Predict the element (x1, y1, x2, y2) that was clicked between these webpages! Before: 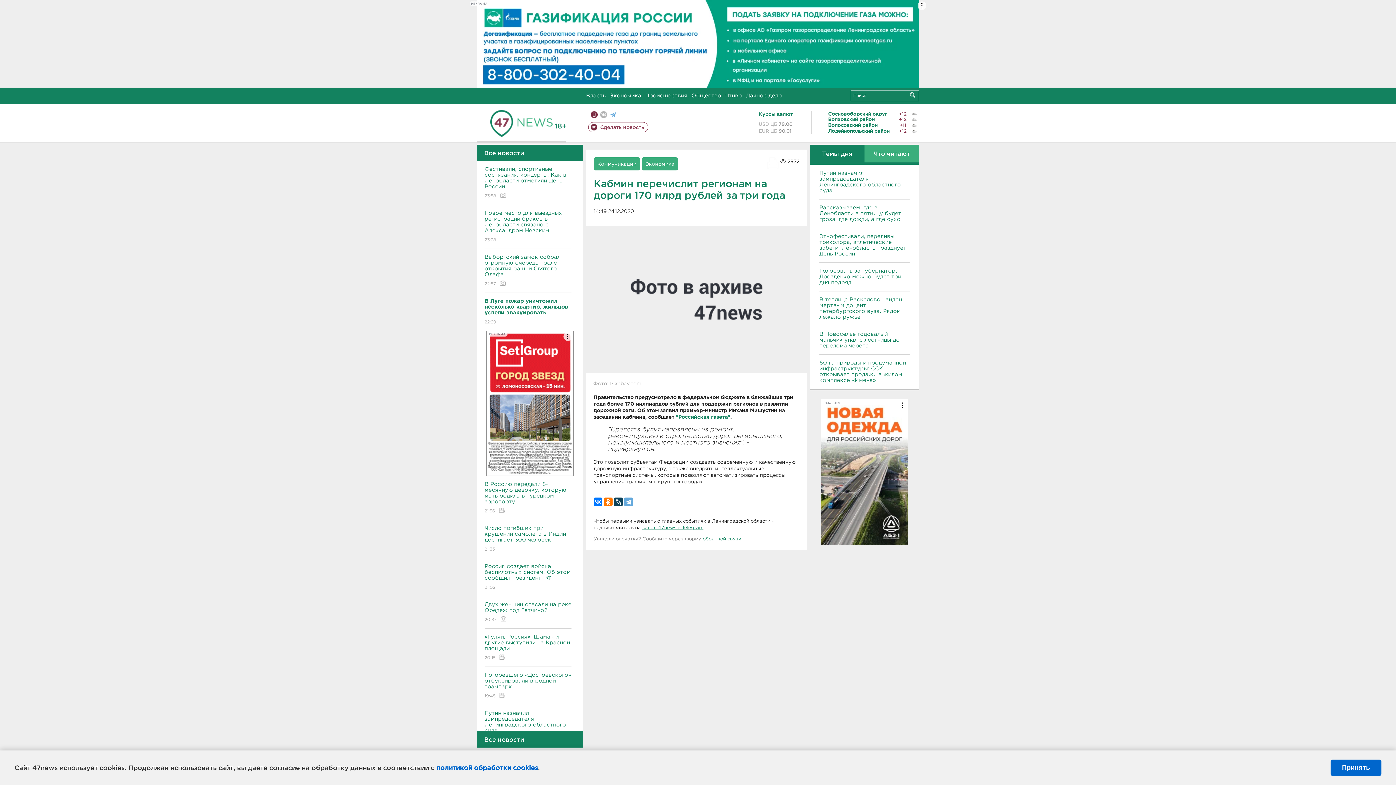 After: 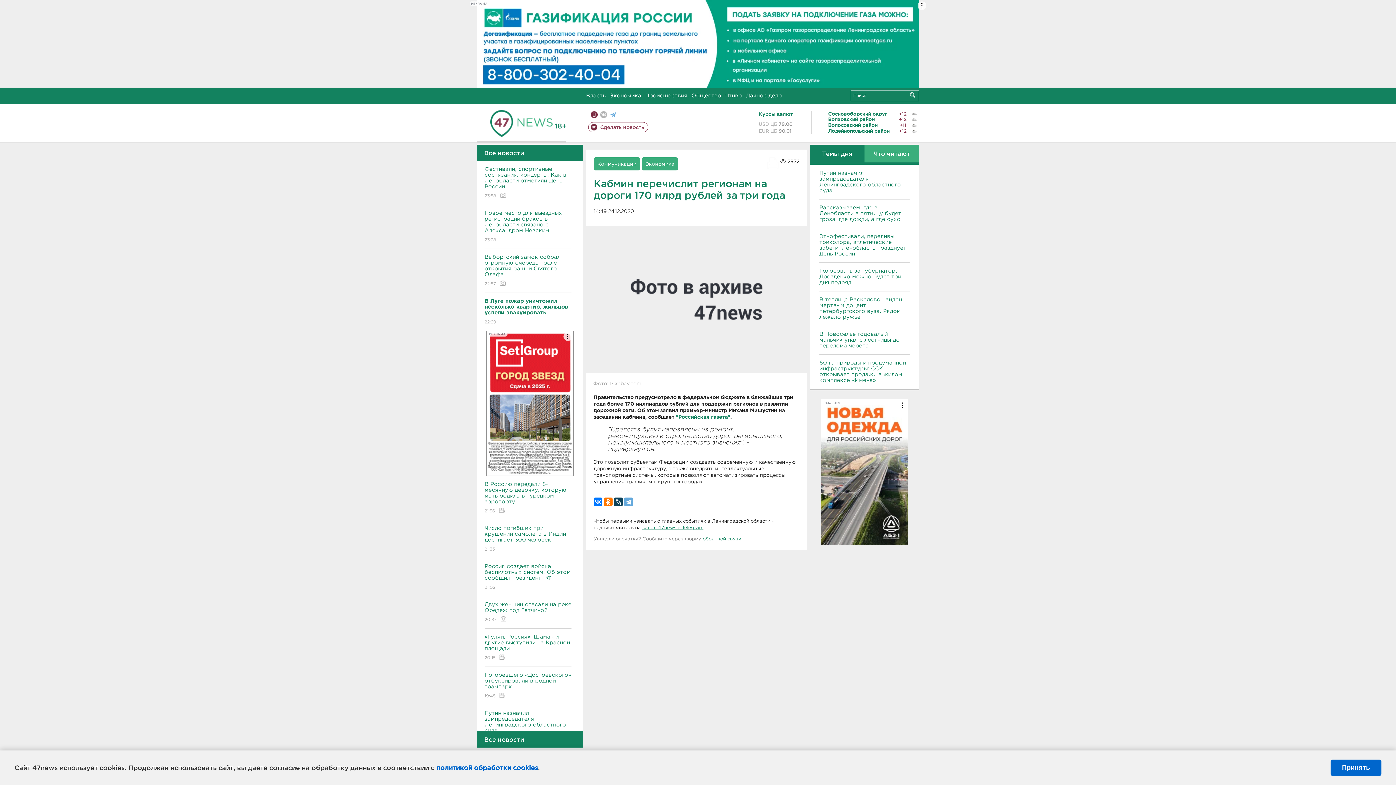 Action: label: РЕКЛАМА bbox: (821, 399, 908, 544)